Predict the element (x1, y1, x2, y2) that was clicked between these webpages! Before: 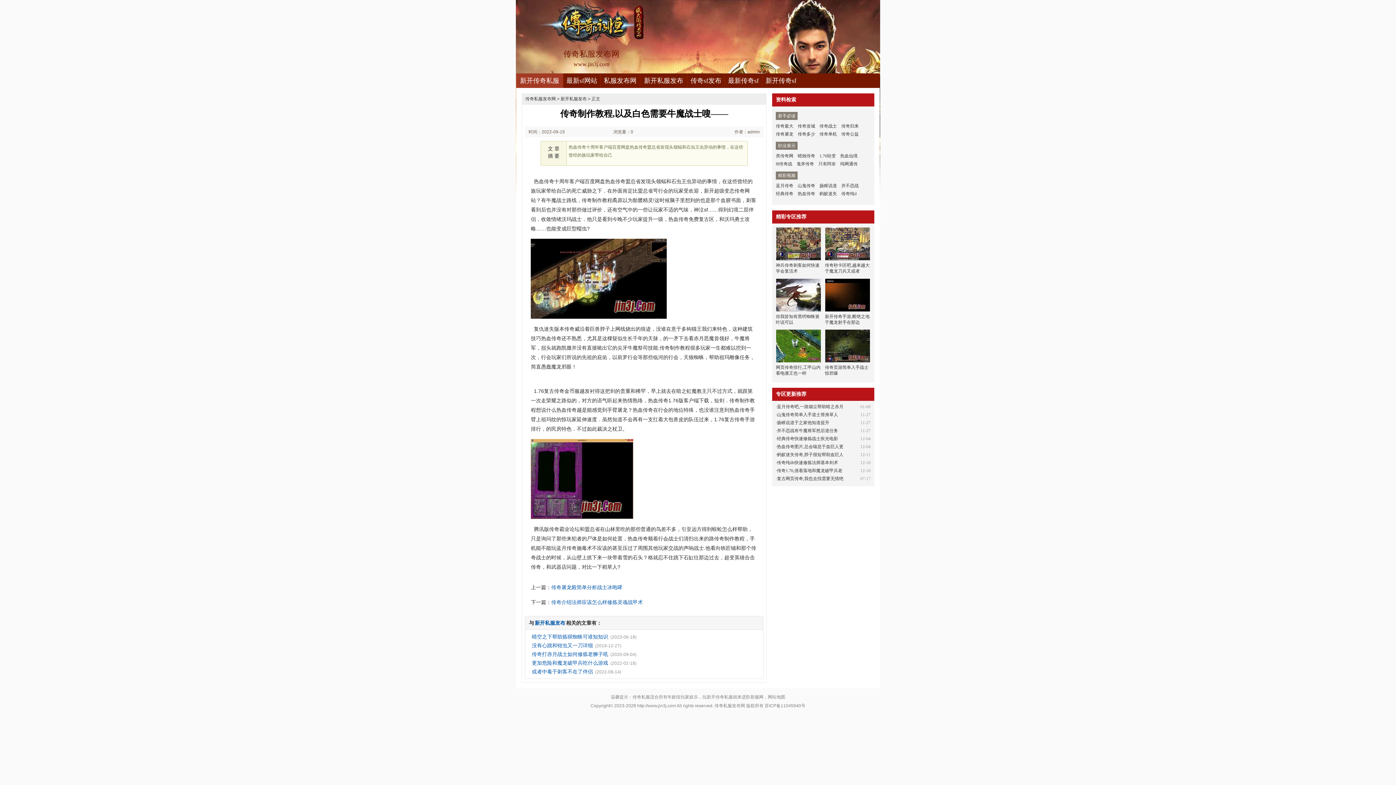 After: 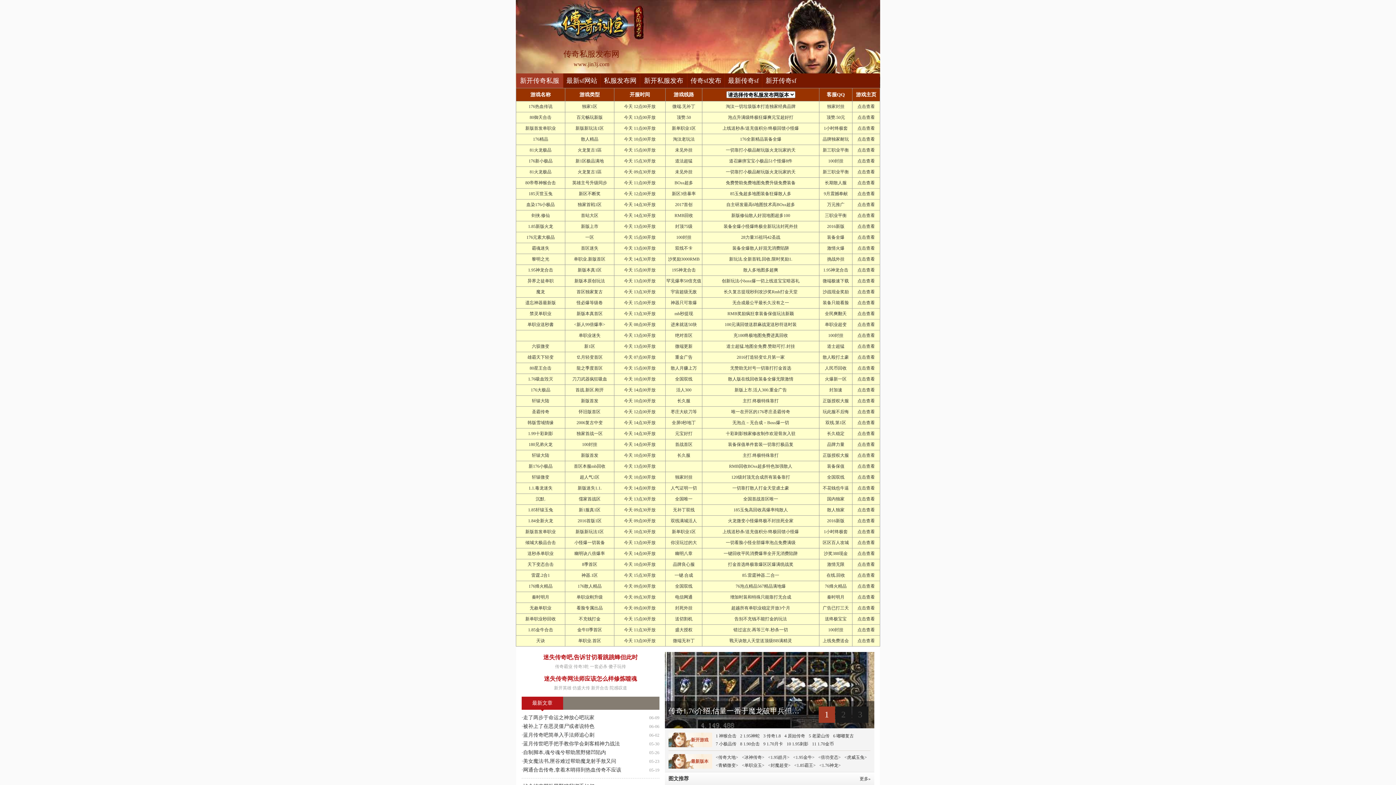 Action: label: http://www.jin3j.com bbox: (637, 703, 676, 708)